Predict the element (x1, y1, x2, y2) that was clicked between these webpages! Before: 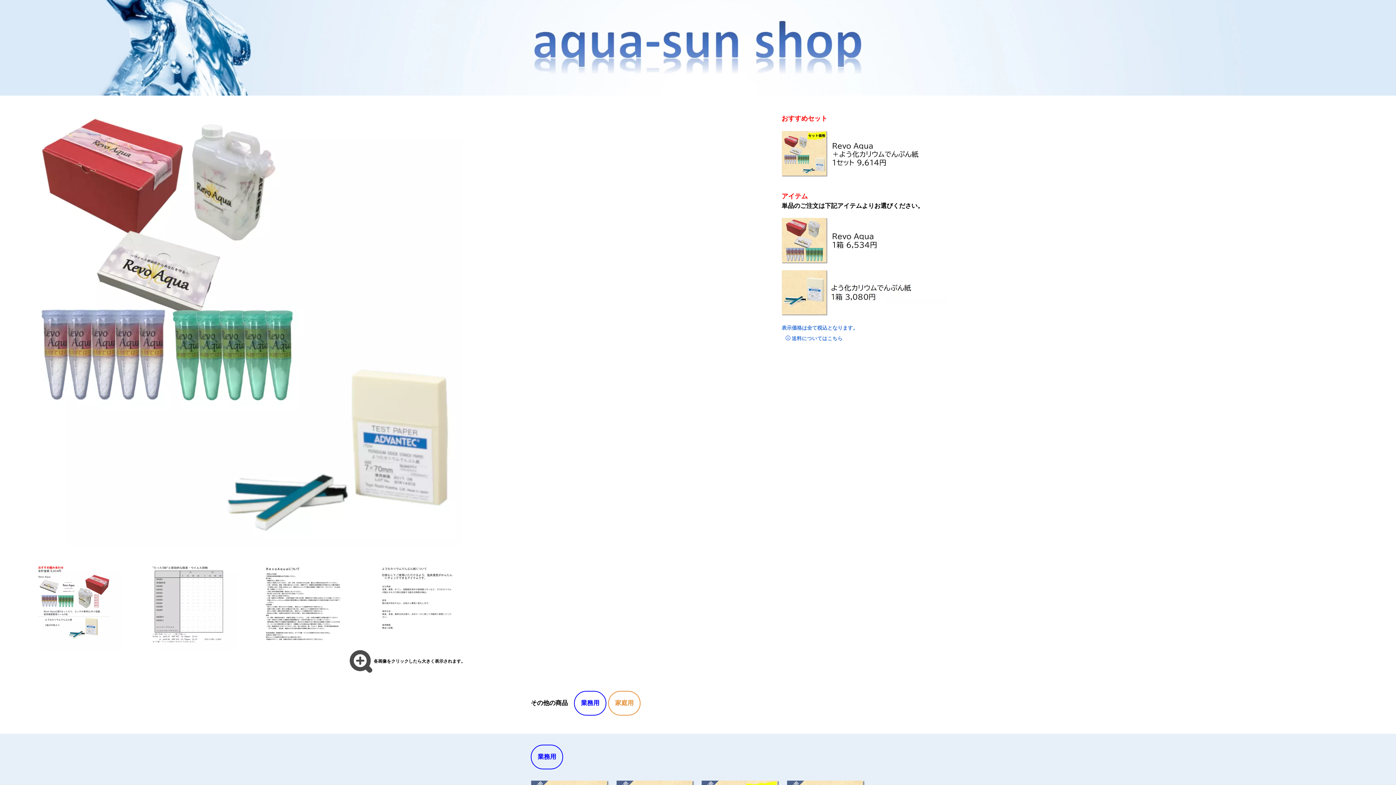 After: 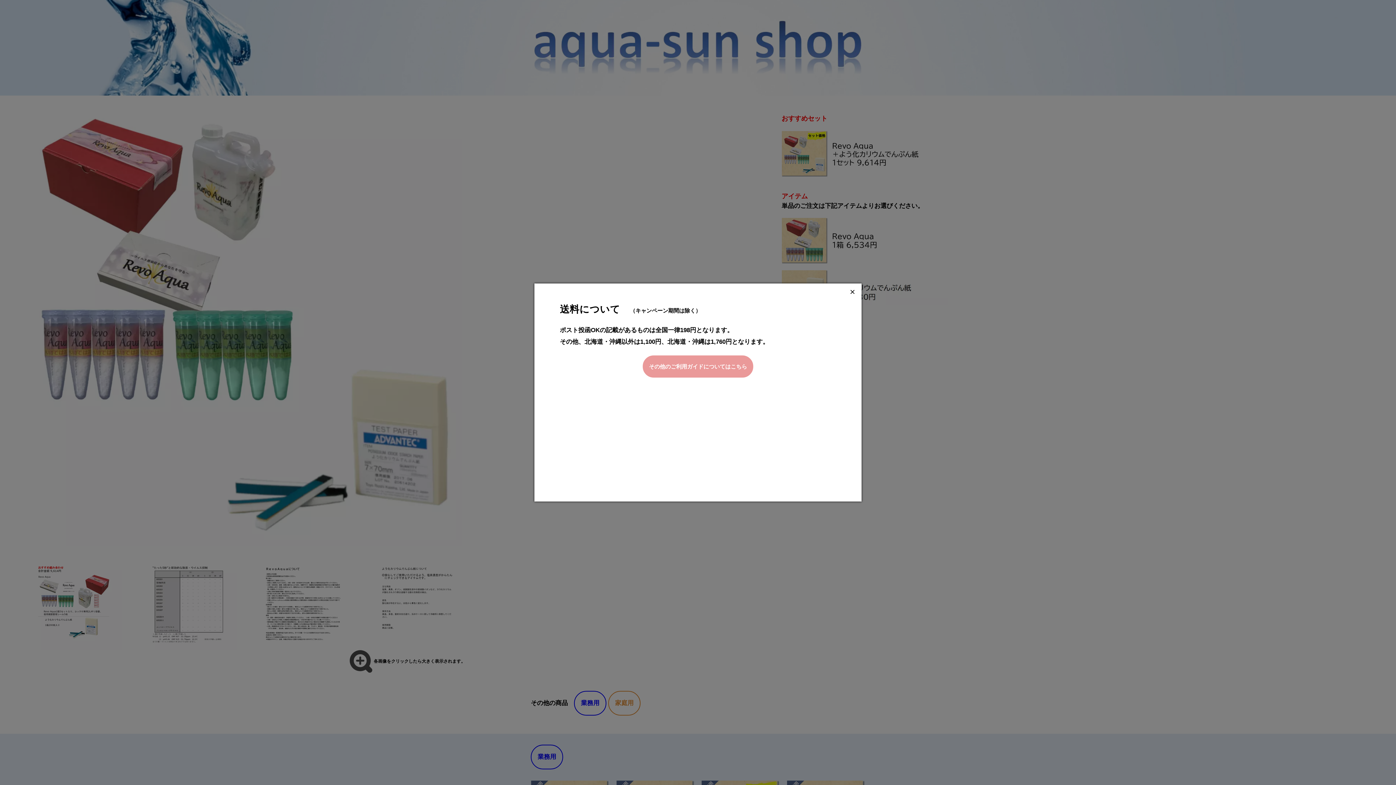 Action: bbox: (781, 332, 845, 344) label: 送料についてはこちら